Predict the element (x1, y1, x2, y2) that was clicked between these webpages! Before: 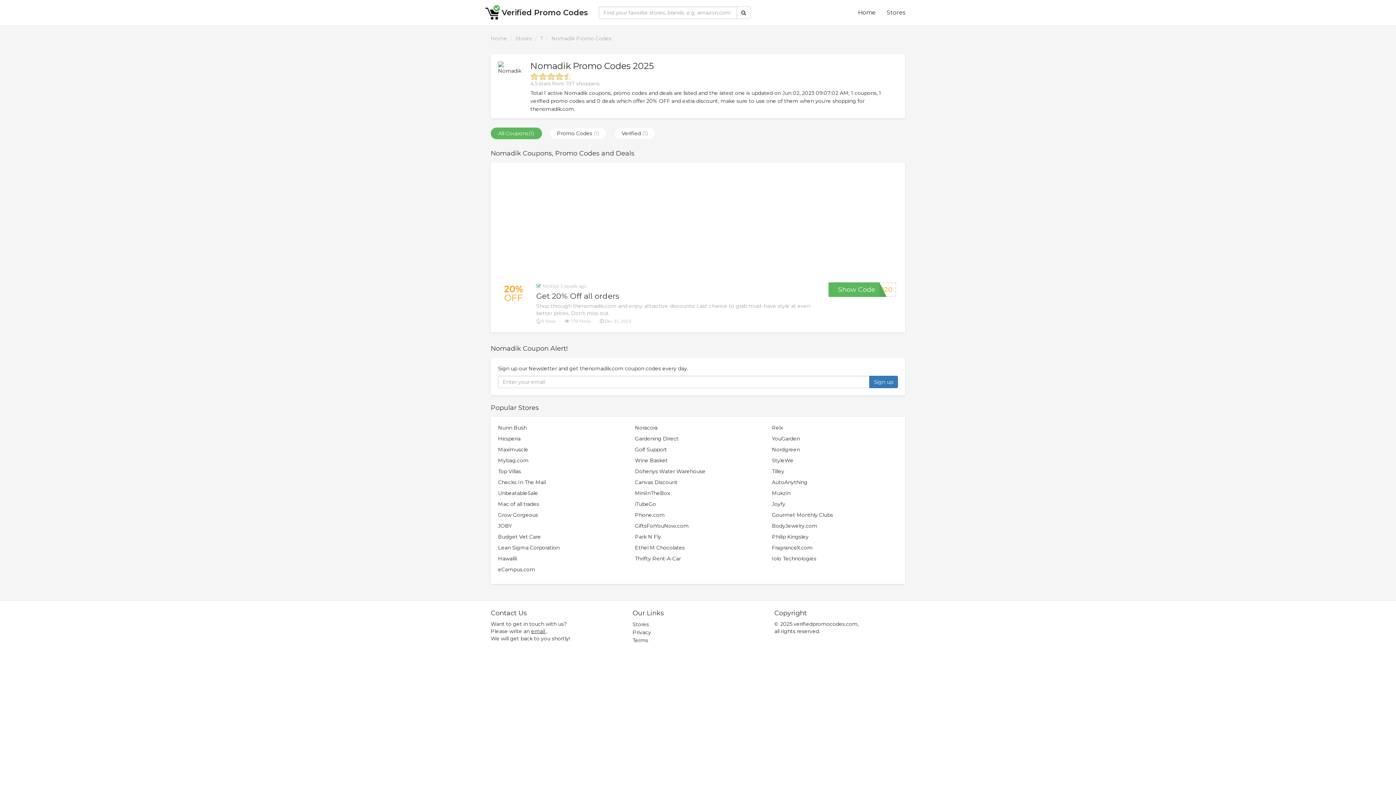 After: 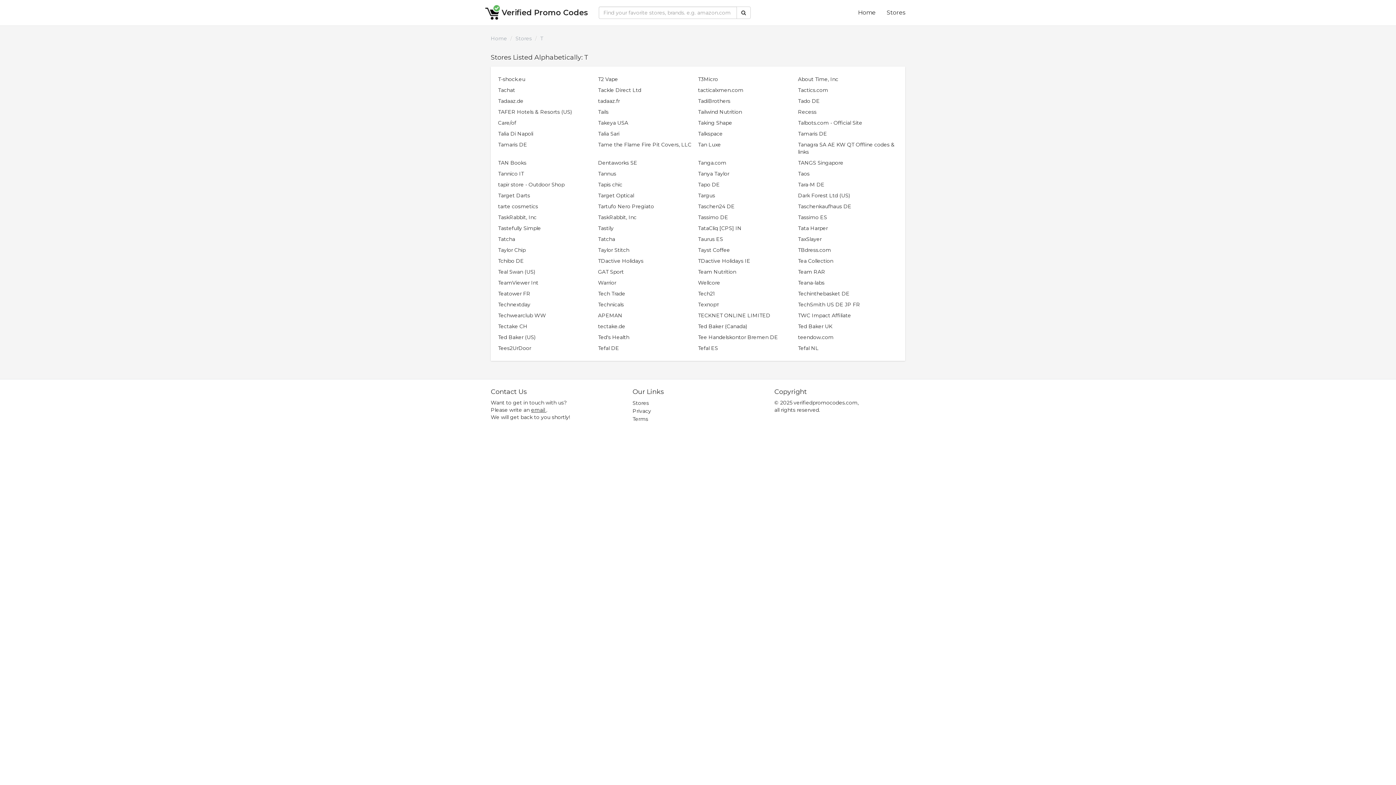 Action: bbox: (540, 35, 543, 41) label: T